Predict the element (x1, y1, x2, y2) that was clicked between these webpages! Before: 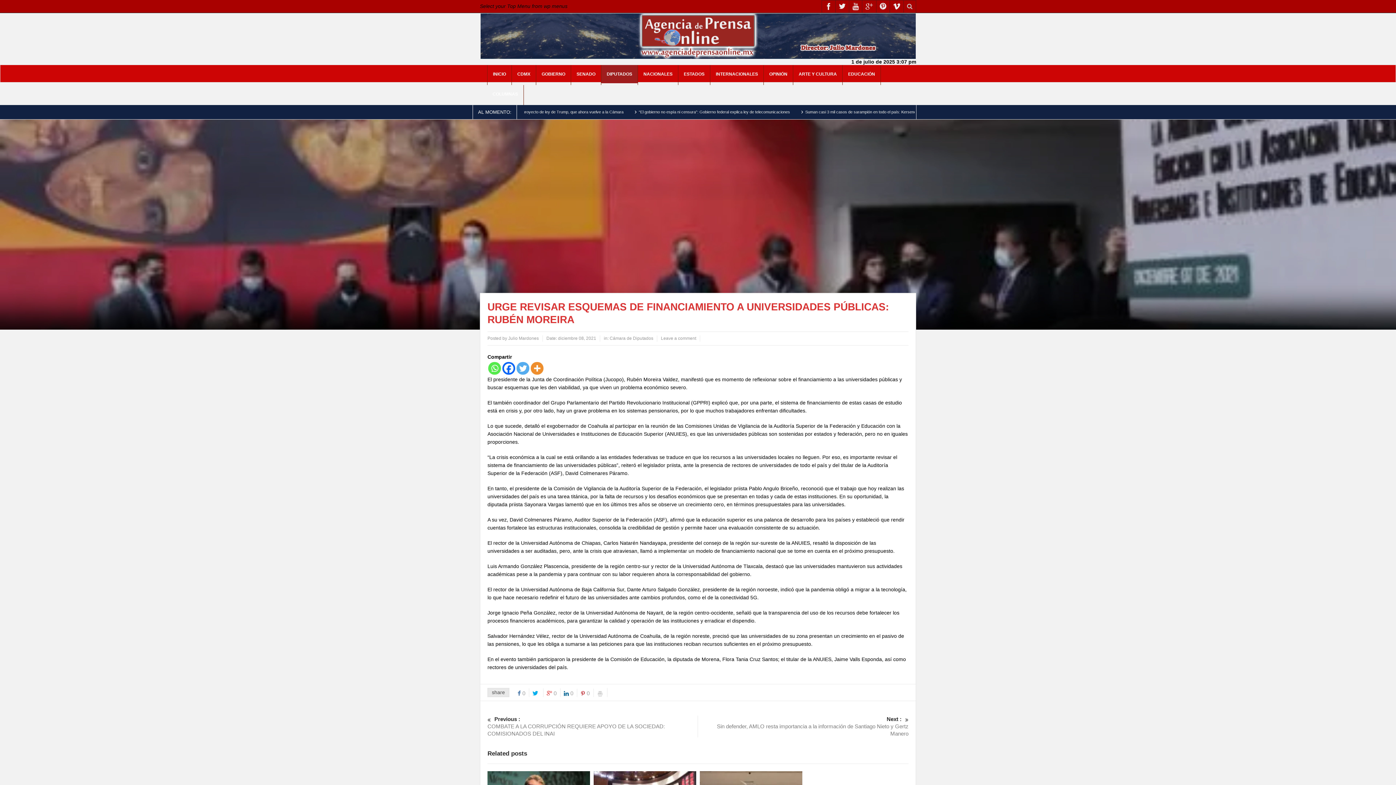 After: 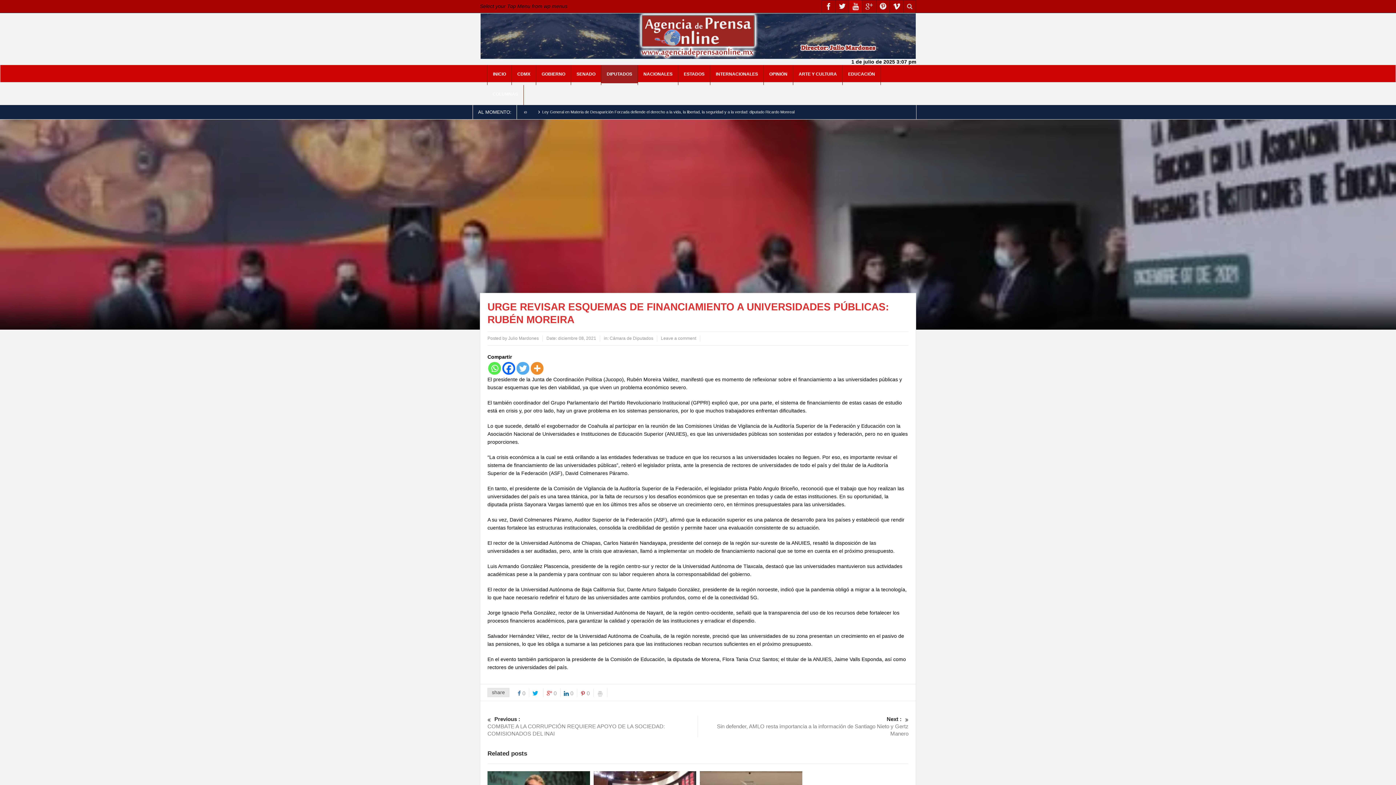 Action: bbox: (849, 0, 862, 12)